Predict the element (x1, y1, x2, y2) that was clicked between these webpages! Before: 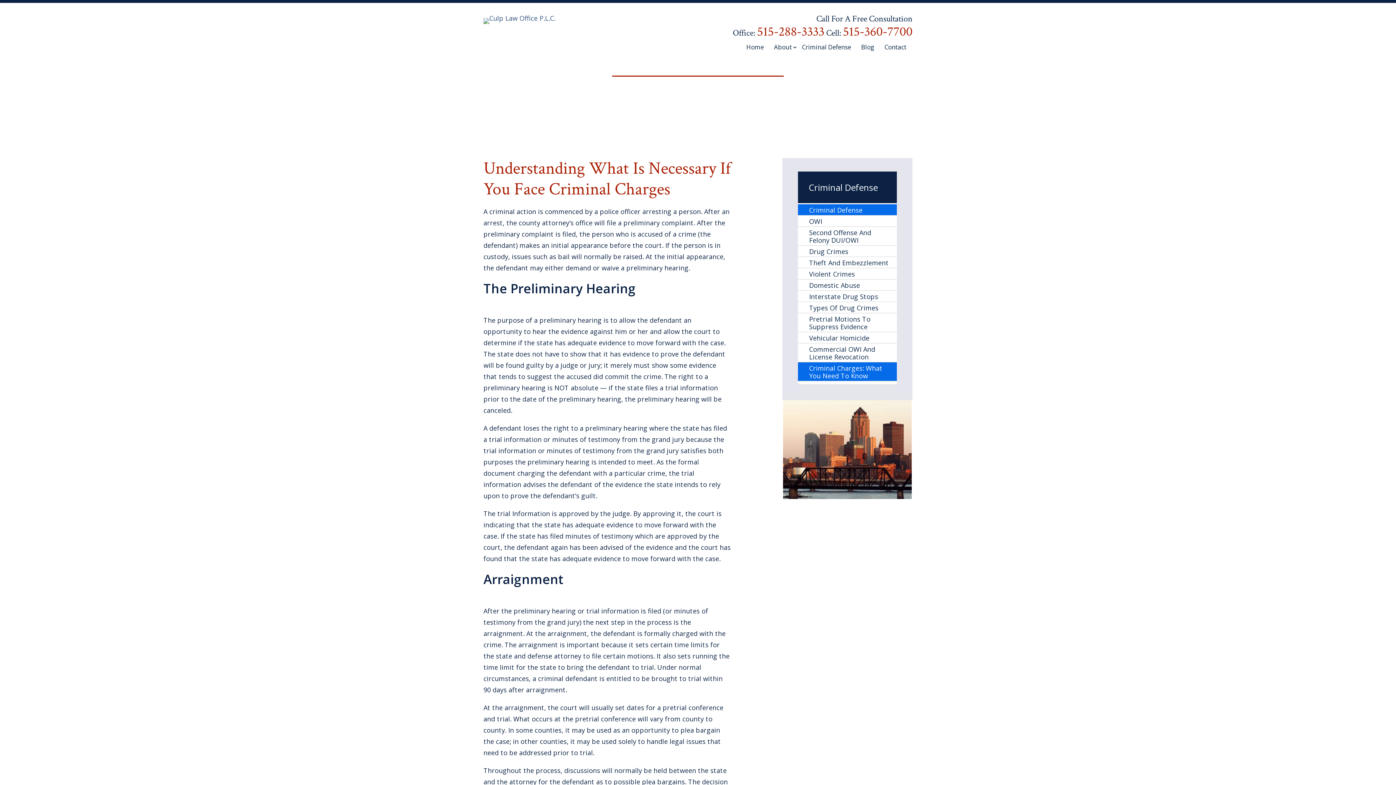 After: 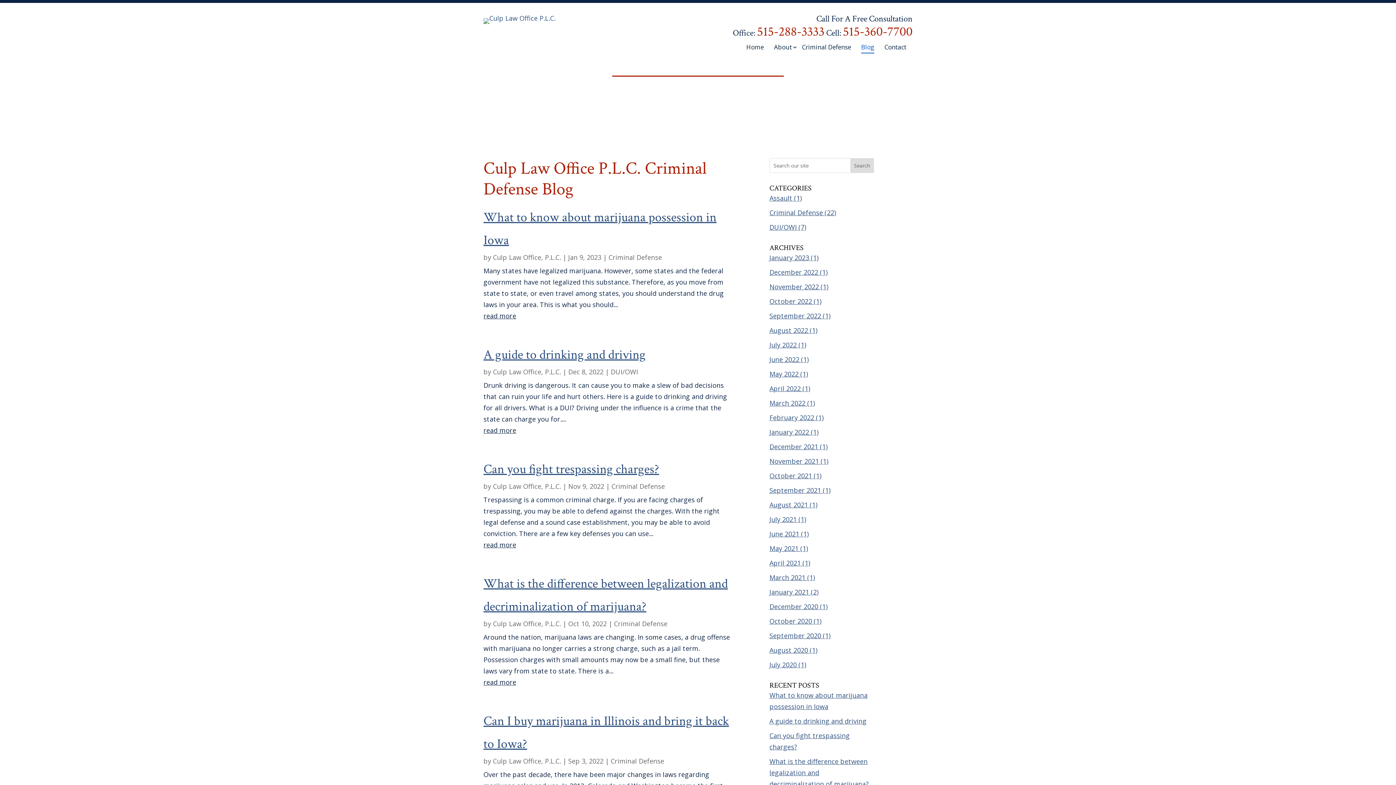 Action: label: Blog bbox: (861, 43, 874, 53)